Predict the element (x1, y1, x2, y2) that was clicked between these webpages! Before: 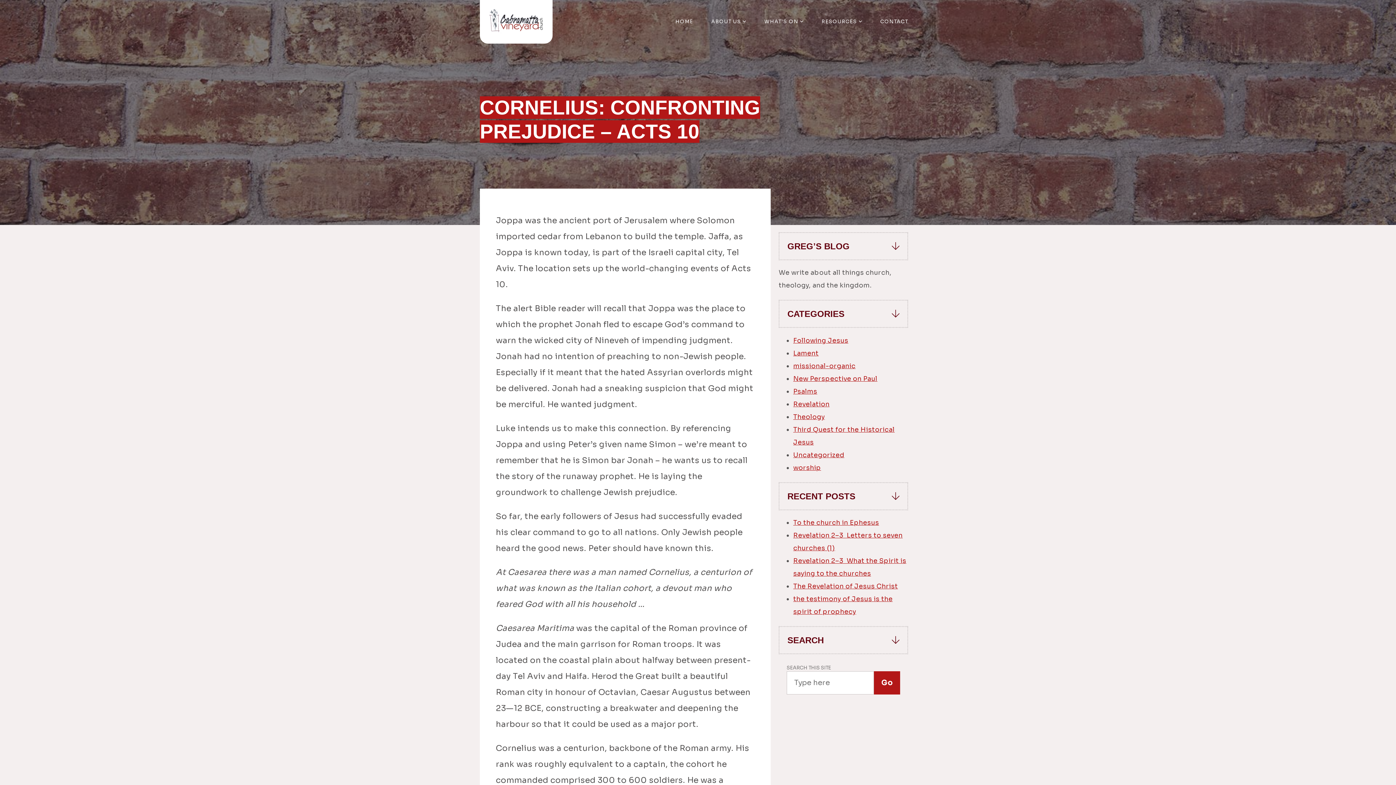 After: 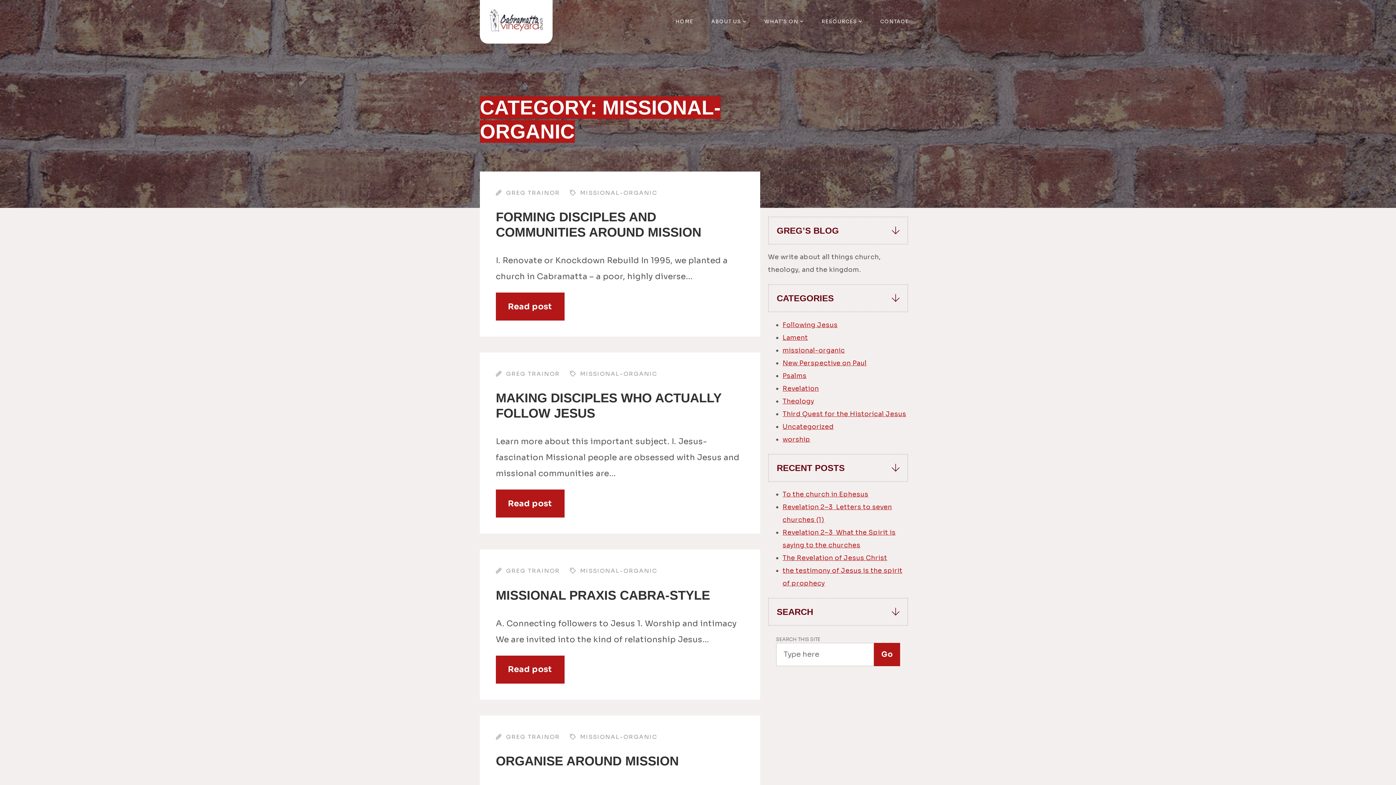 Action: label: missional-organic bbox: (793, 362, 855, 370)